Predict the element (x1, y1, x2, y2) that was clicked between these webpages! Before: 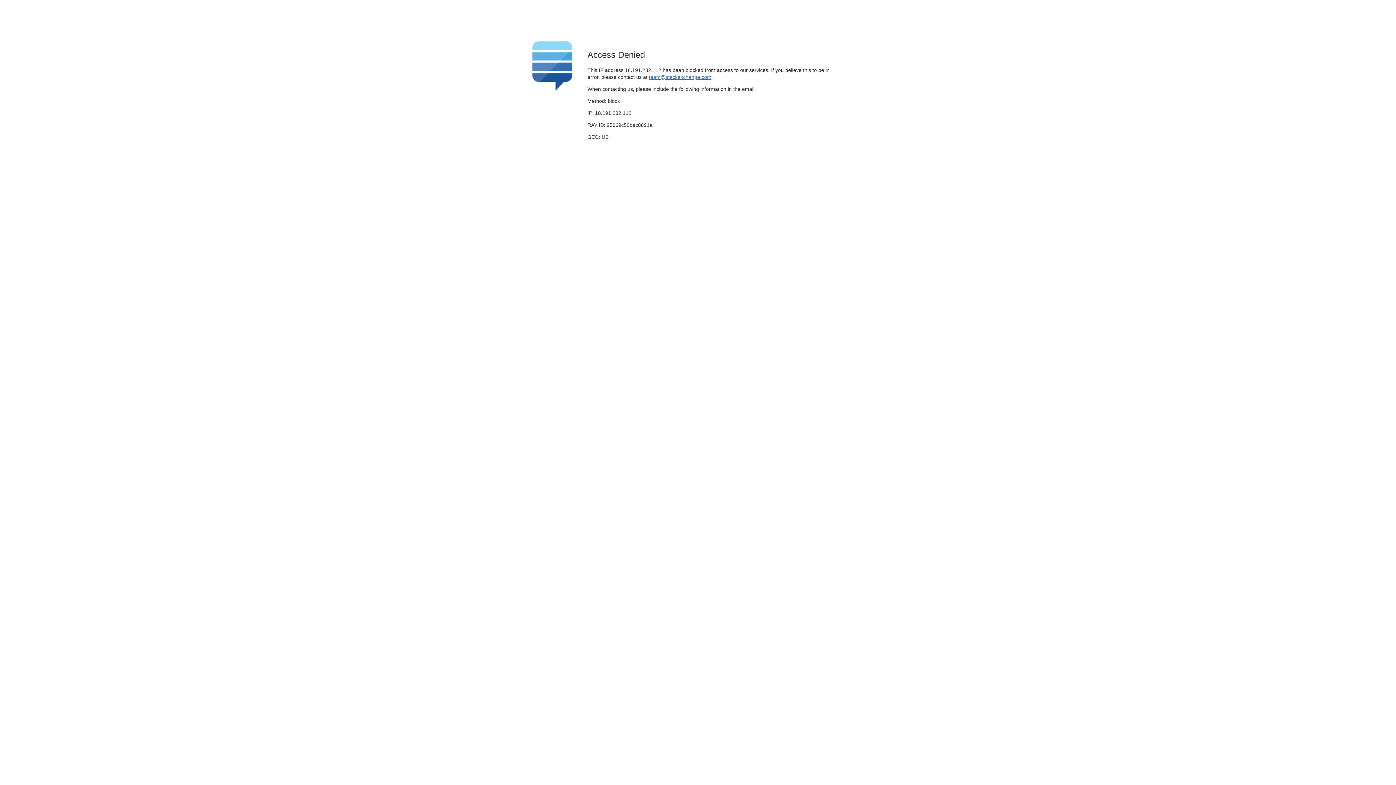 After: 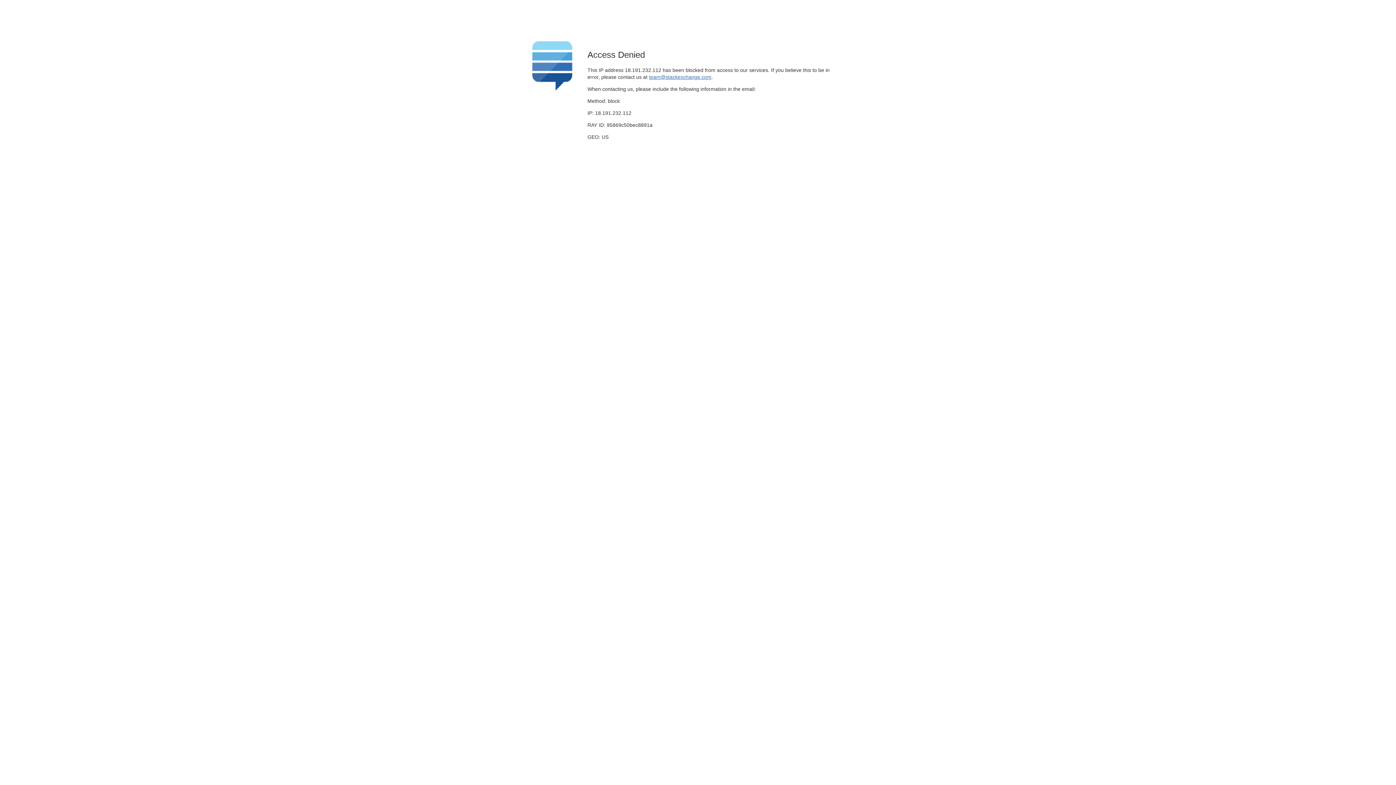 Action: bbox: (649, 74, 711, 79) label: team@stackexchange.com